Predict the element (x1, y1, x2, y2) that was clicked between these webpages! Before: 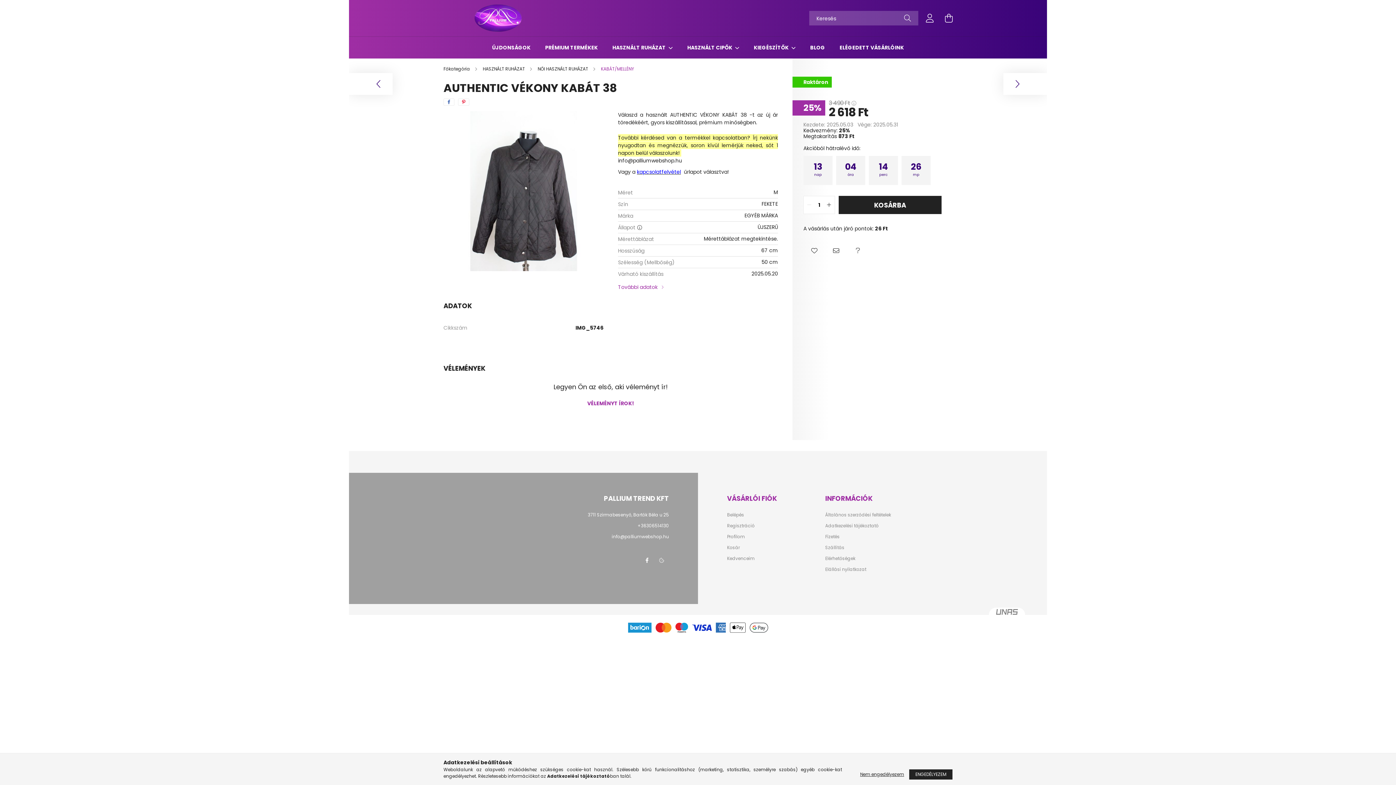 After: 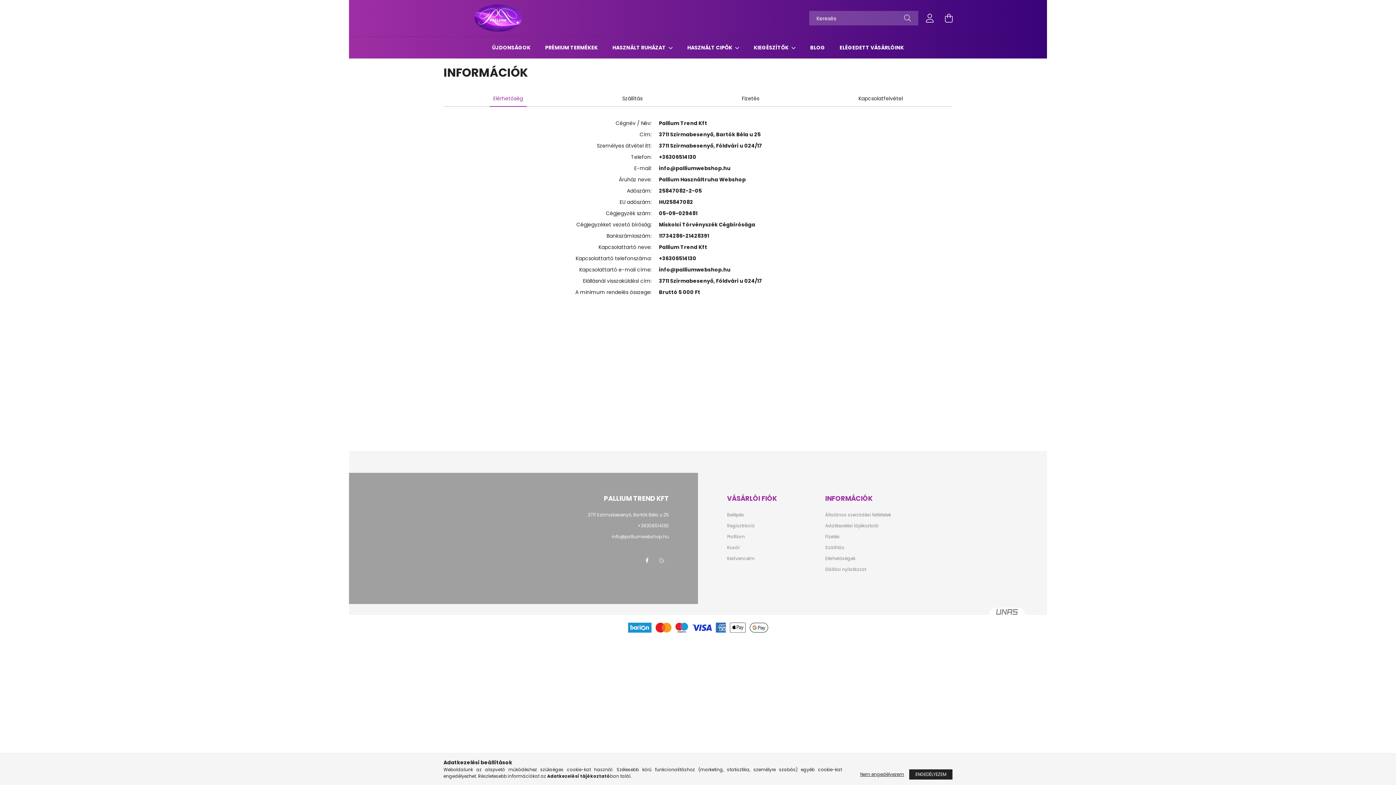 Action: label: Elérhetőségek bbox: (825, 556, 855, 561)